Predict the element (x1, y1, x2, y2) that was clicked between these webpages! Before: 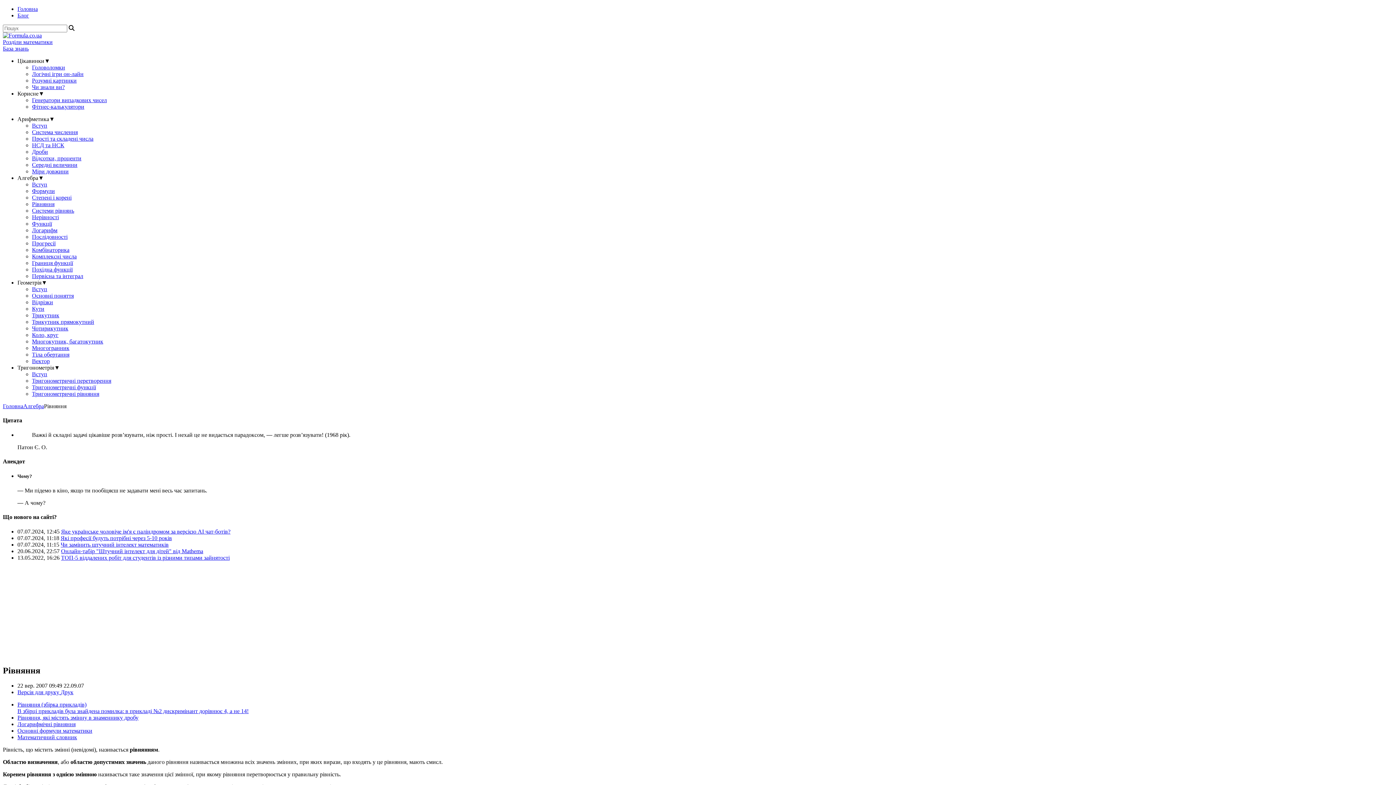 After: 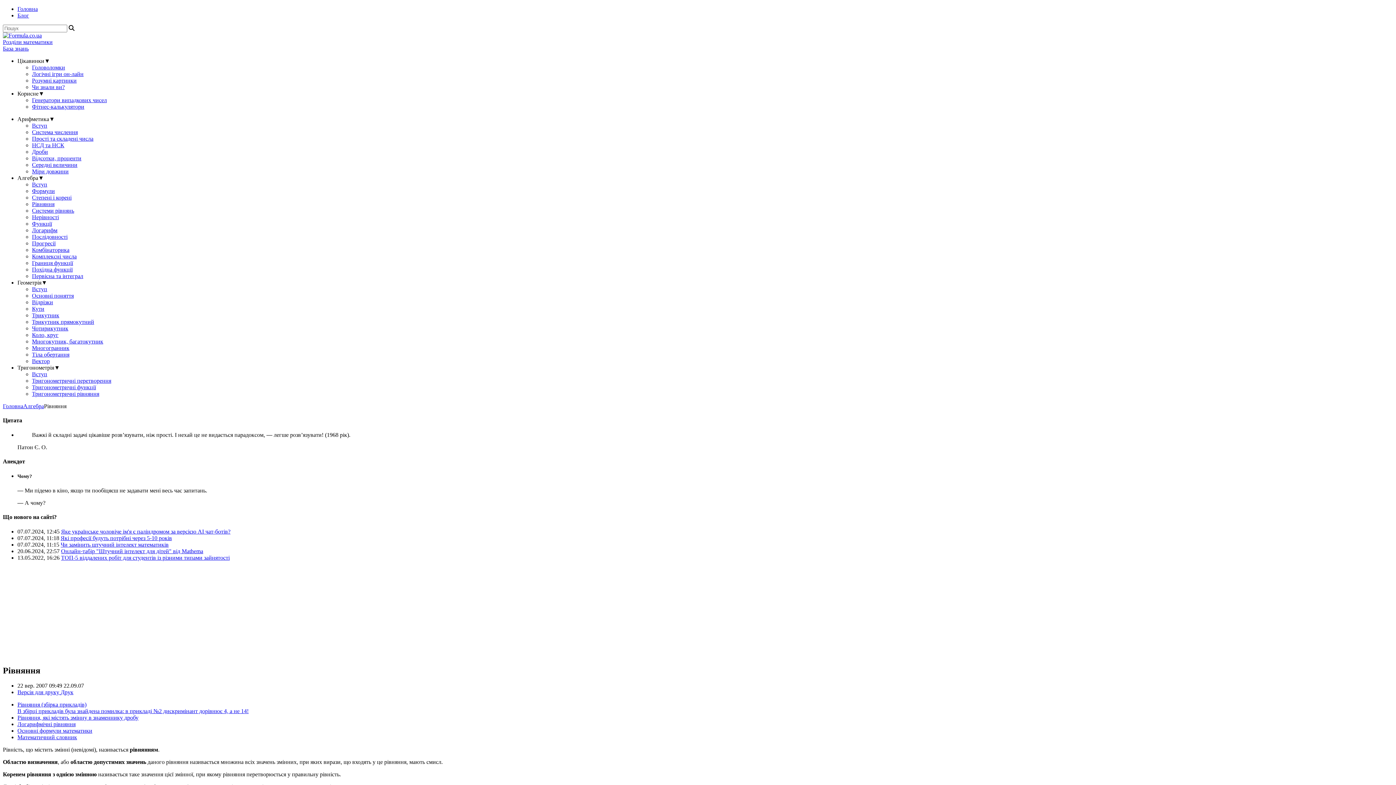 Action: label: Рiвняння (збiрка прикладiв)
В збірці прикладів була знайдена помилка: в прикладі №2 дискримінант дорівнює 4, а не 14! bbox: (17, 701, 1393, 715)